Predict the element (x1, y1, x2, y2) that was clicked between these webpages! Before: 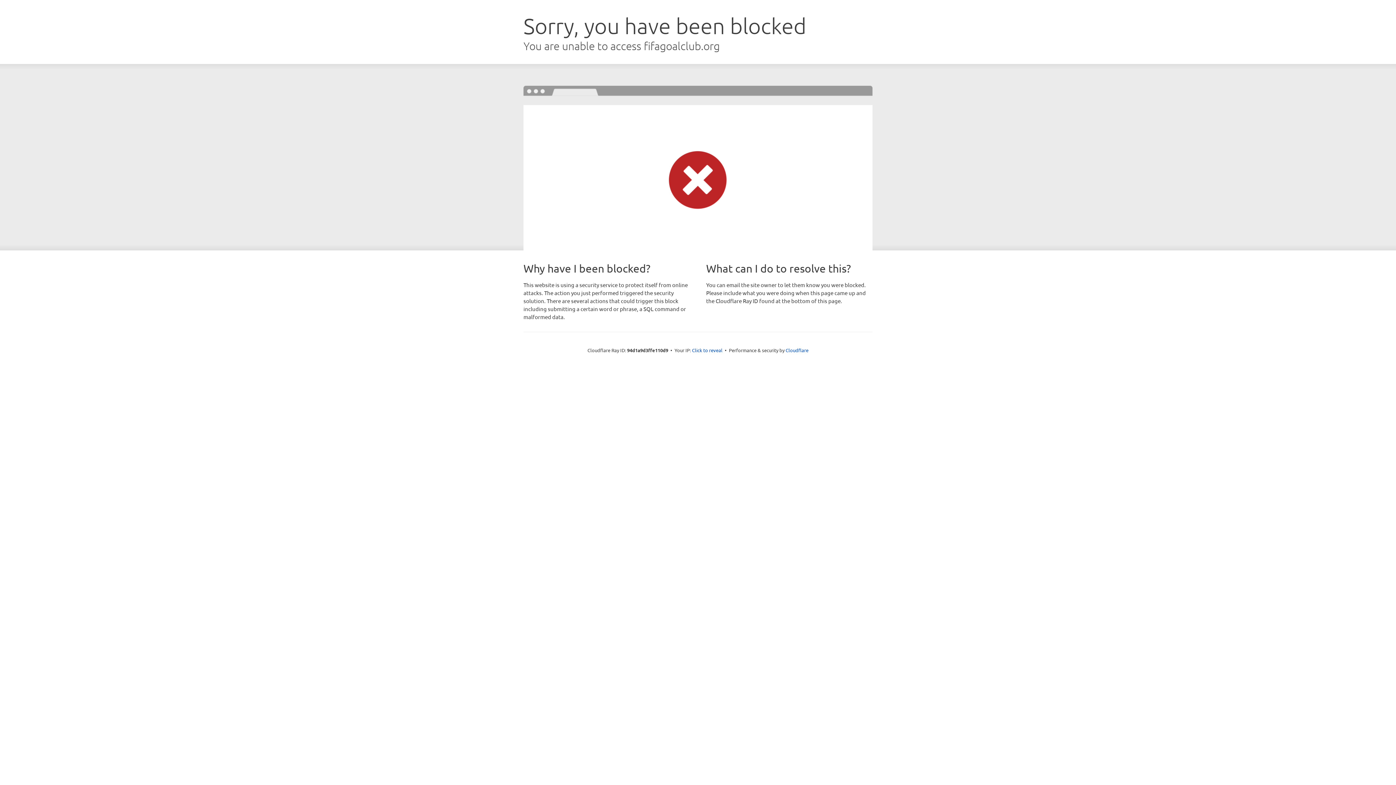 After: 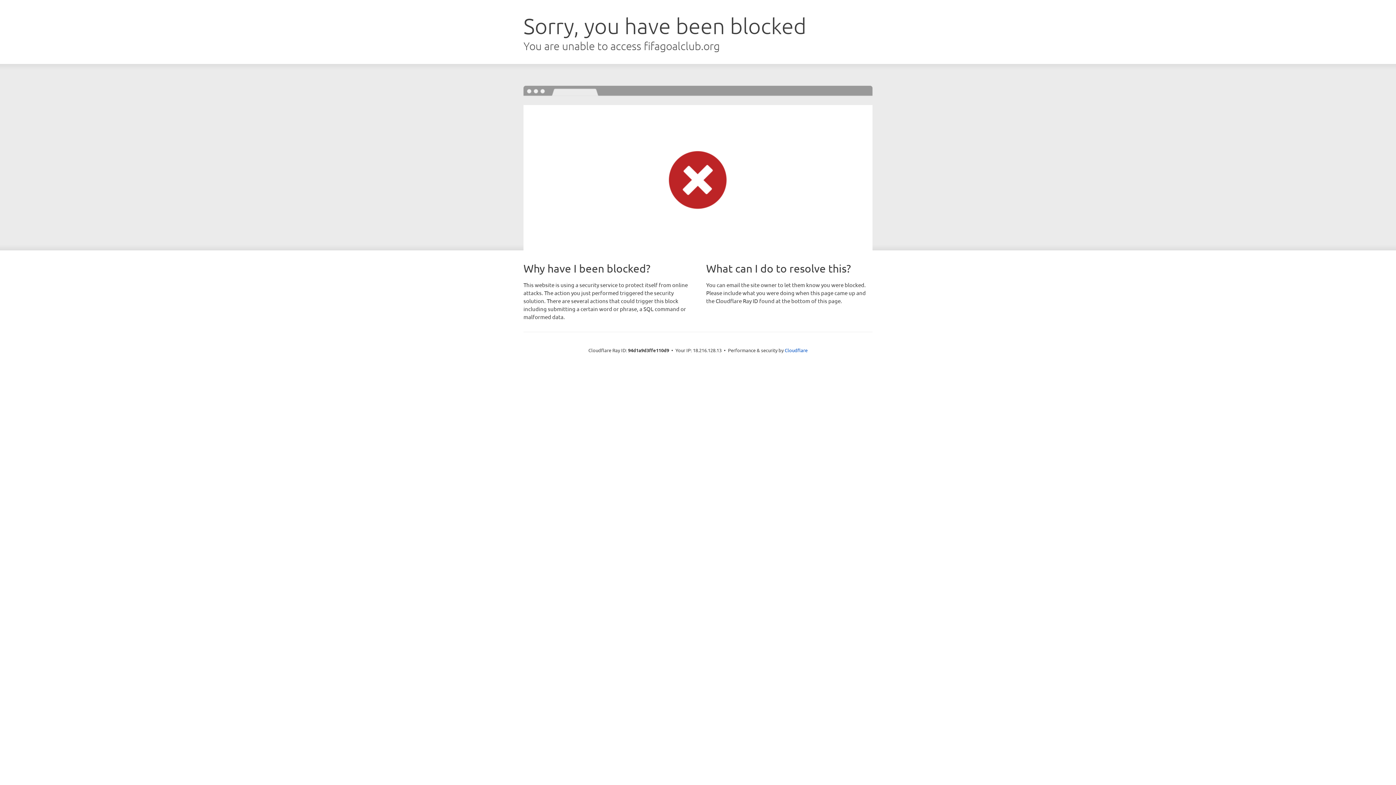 Action: label: Click to reveal bbox: (692, 346, 722, 353)